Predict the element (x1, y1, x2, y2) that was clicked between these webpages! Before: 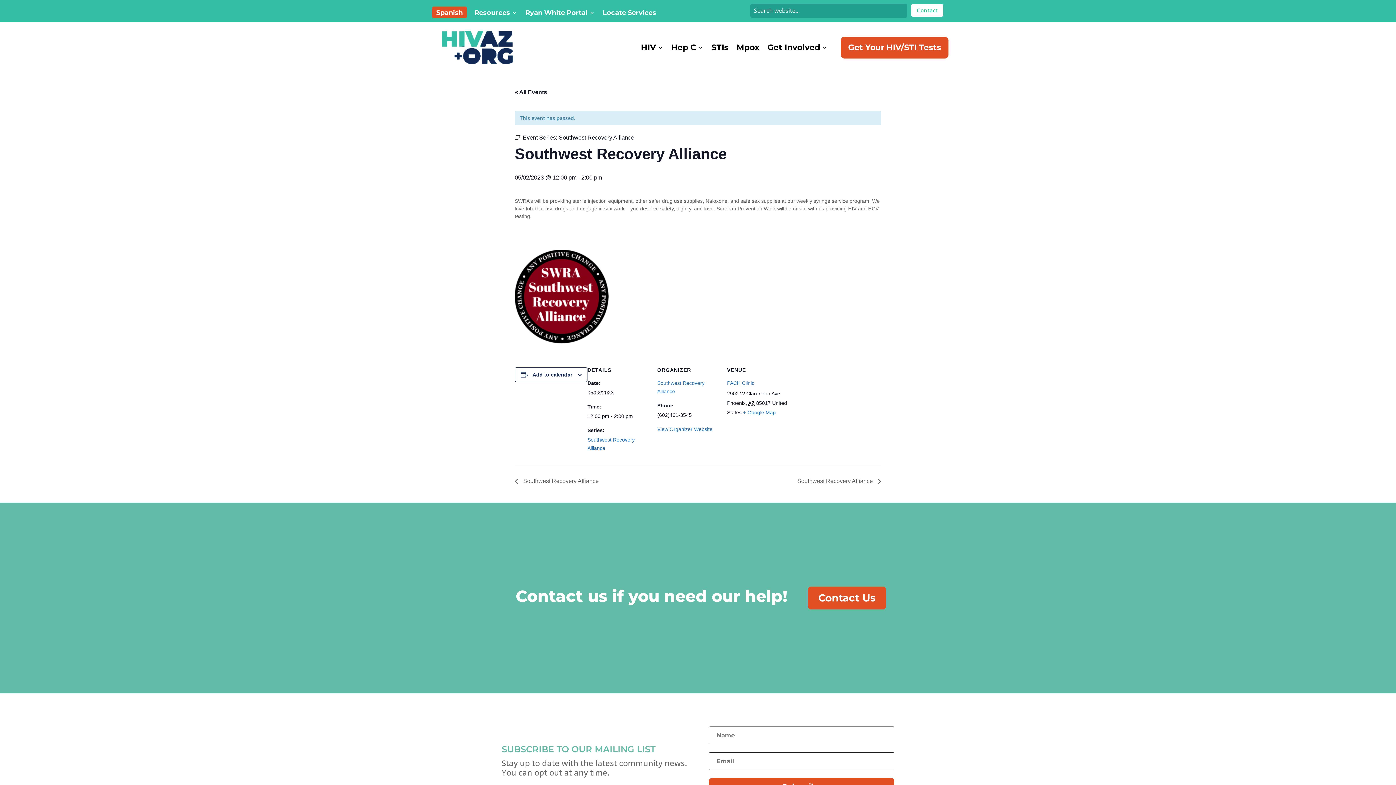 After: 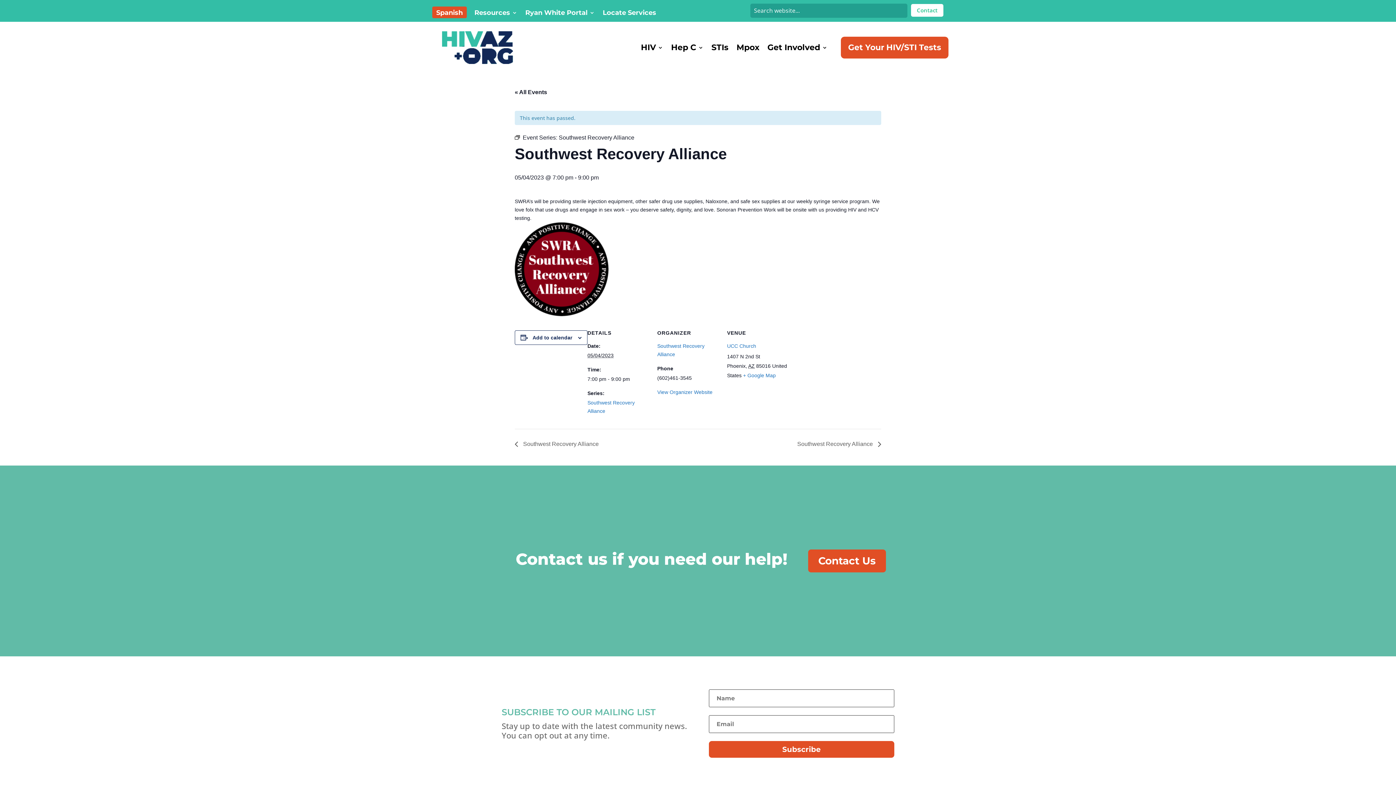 Action: label: Southwest Recovery Alliance  bbox: (793, 478, 881, 484)